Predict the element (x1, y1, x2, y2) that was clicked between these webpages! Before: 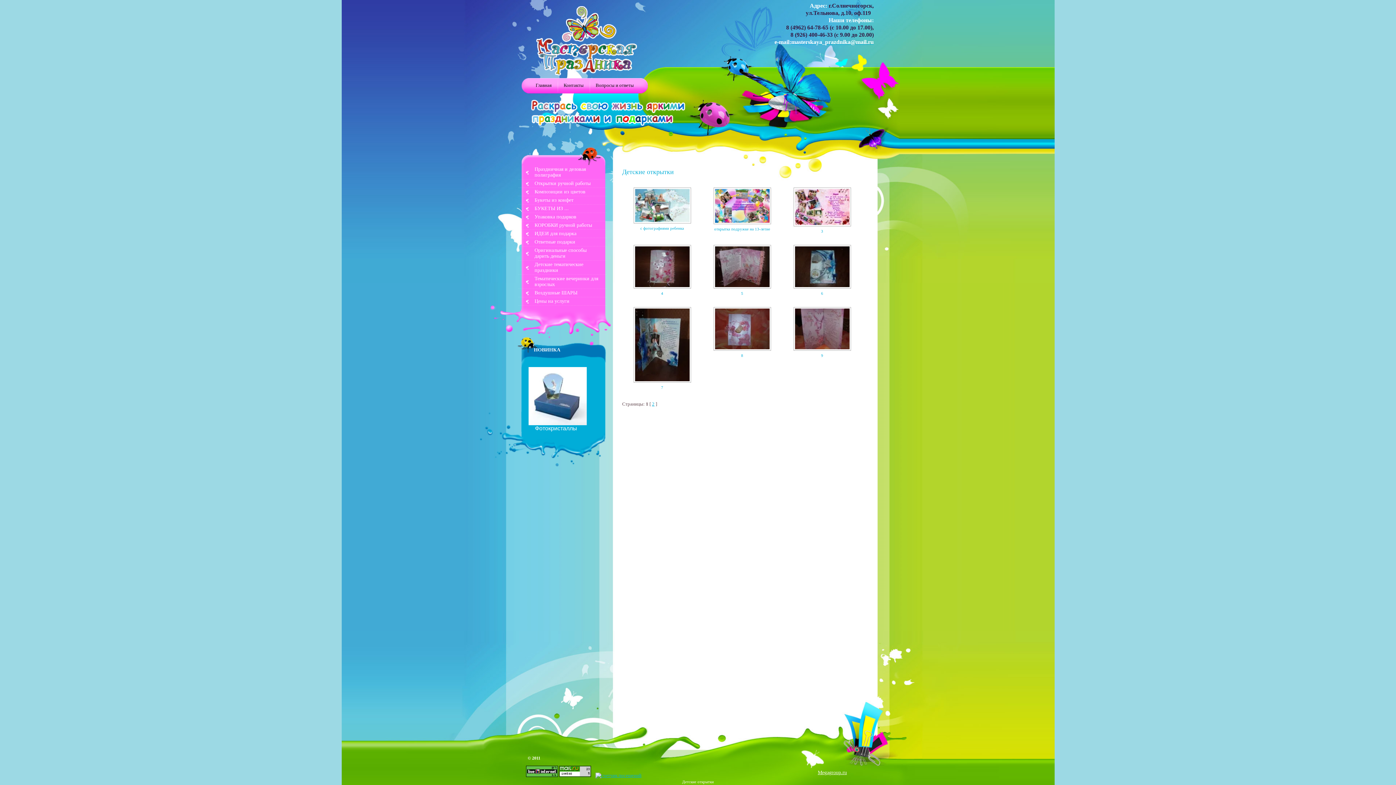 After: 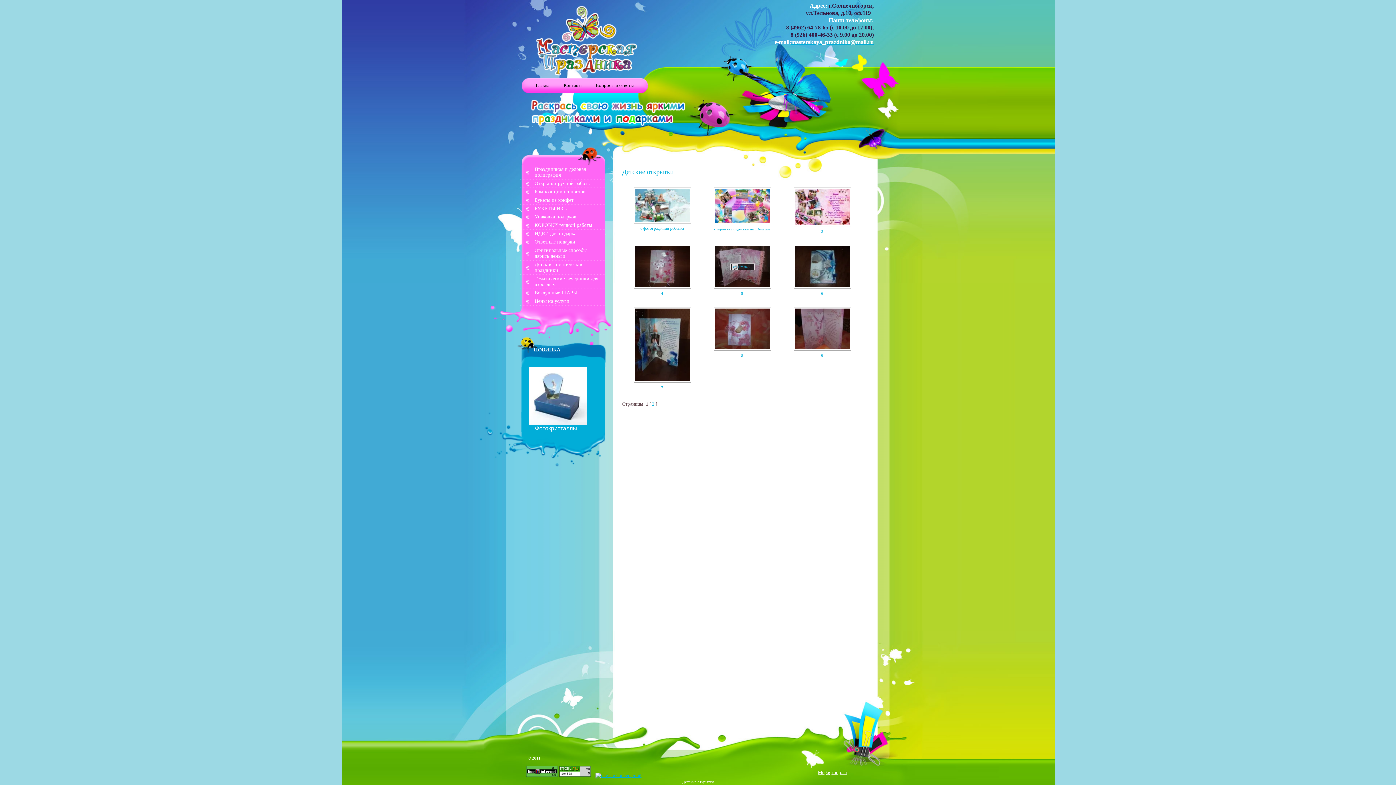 Action: bbox: (713, 284, 771, 289)